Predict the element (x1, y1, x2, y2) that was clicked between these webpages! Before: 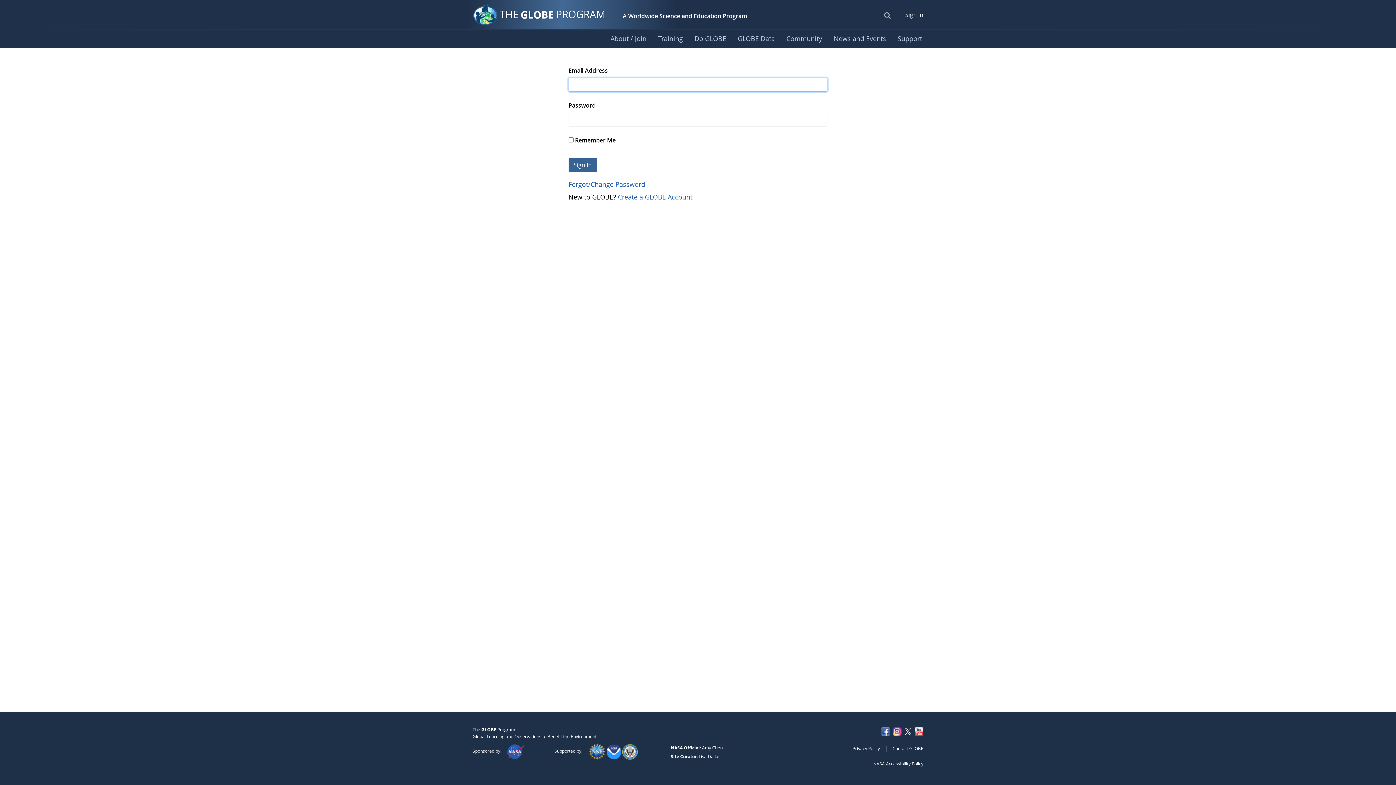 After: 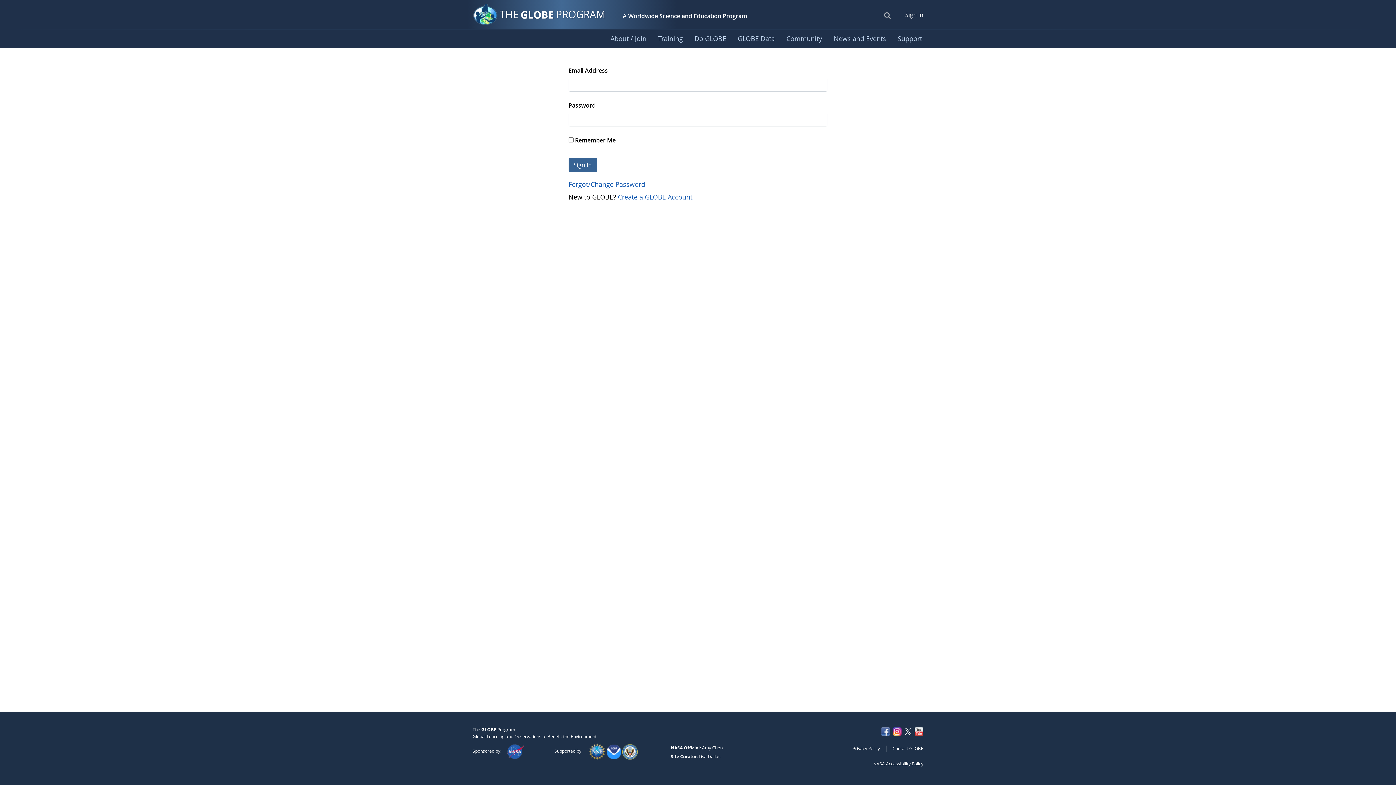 Action: bbox: (873, 760, 923, 767) label: NASA Accessibility Policy